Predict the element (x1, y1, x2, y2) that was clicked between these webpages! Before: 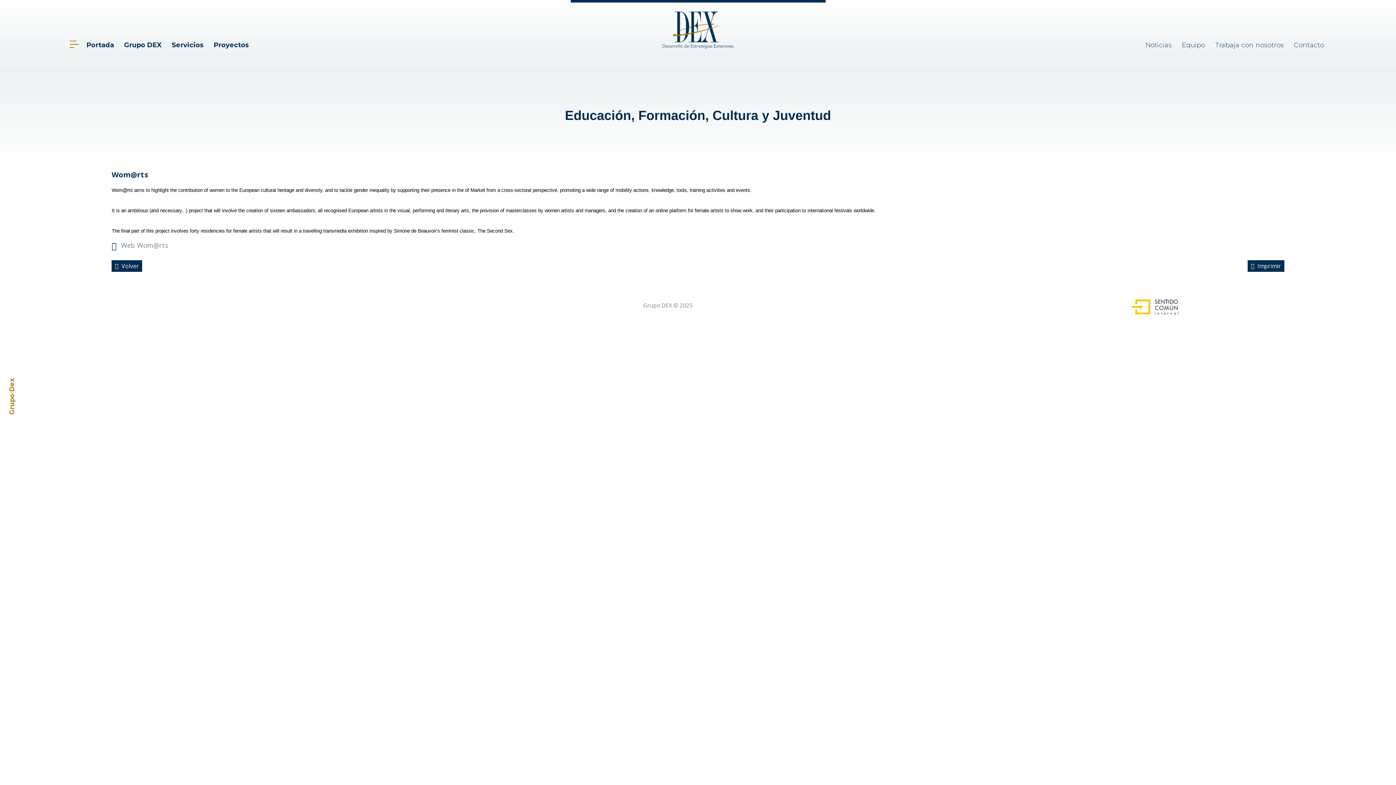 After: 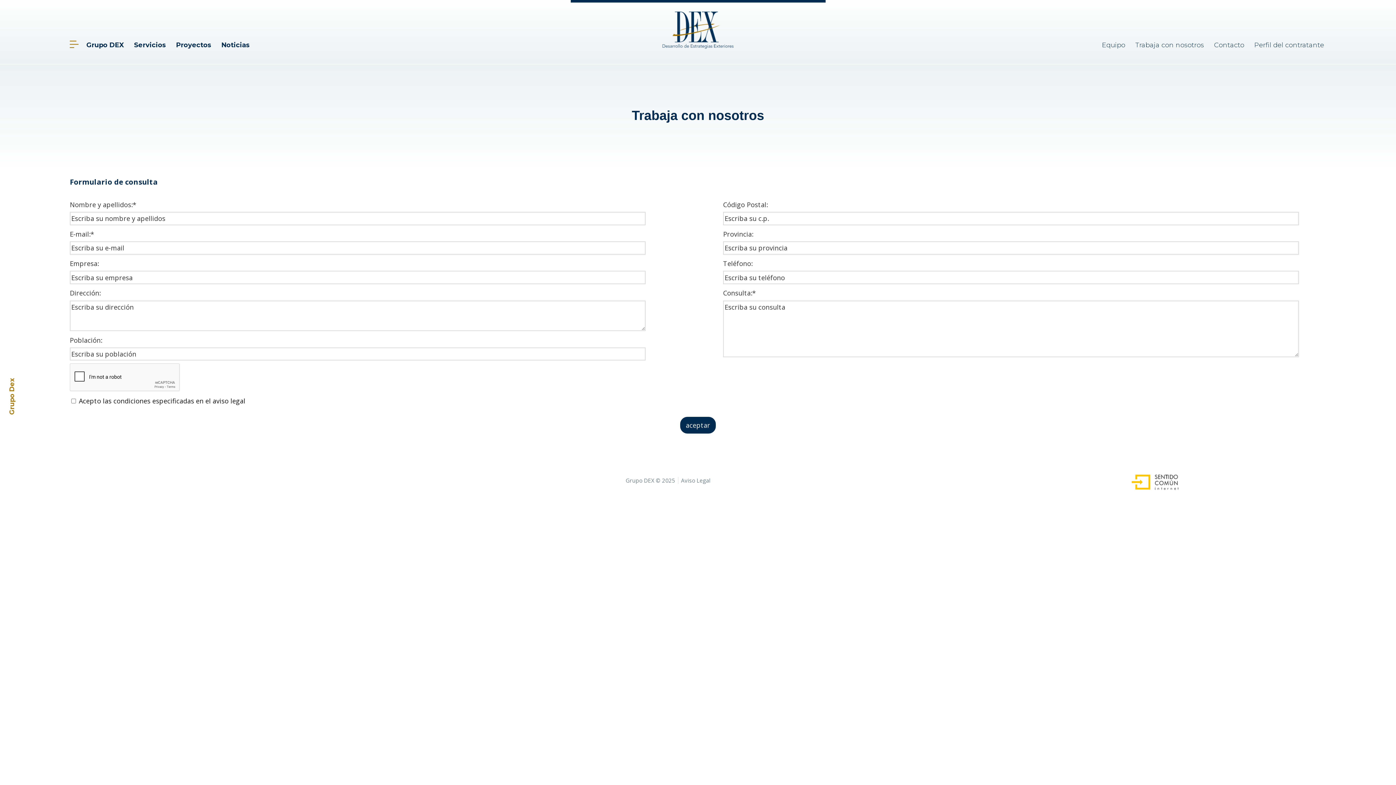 Action: label: Trabaja con nosotros bbox: (1213, 31, 1290, 58)